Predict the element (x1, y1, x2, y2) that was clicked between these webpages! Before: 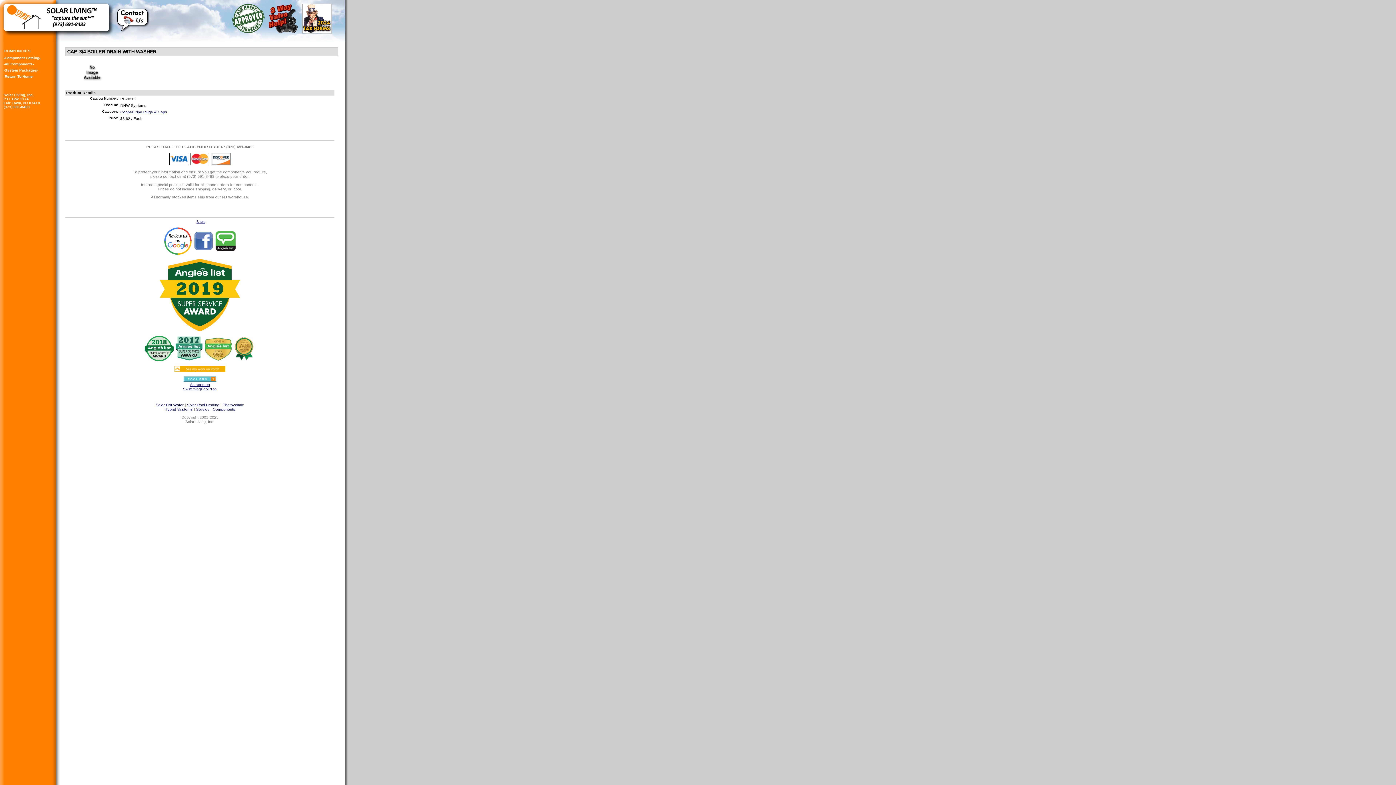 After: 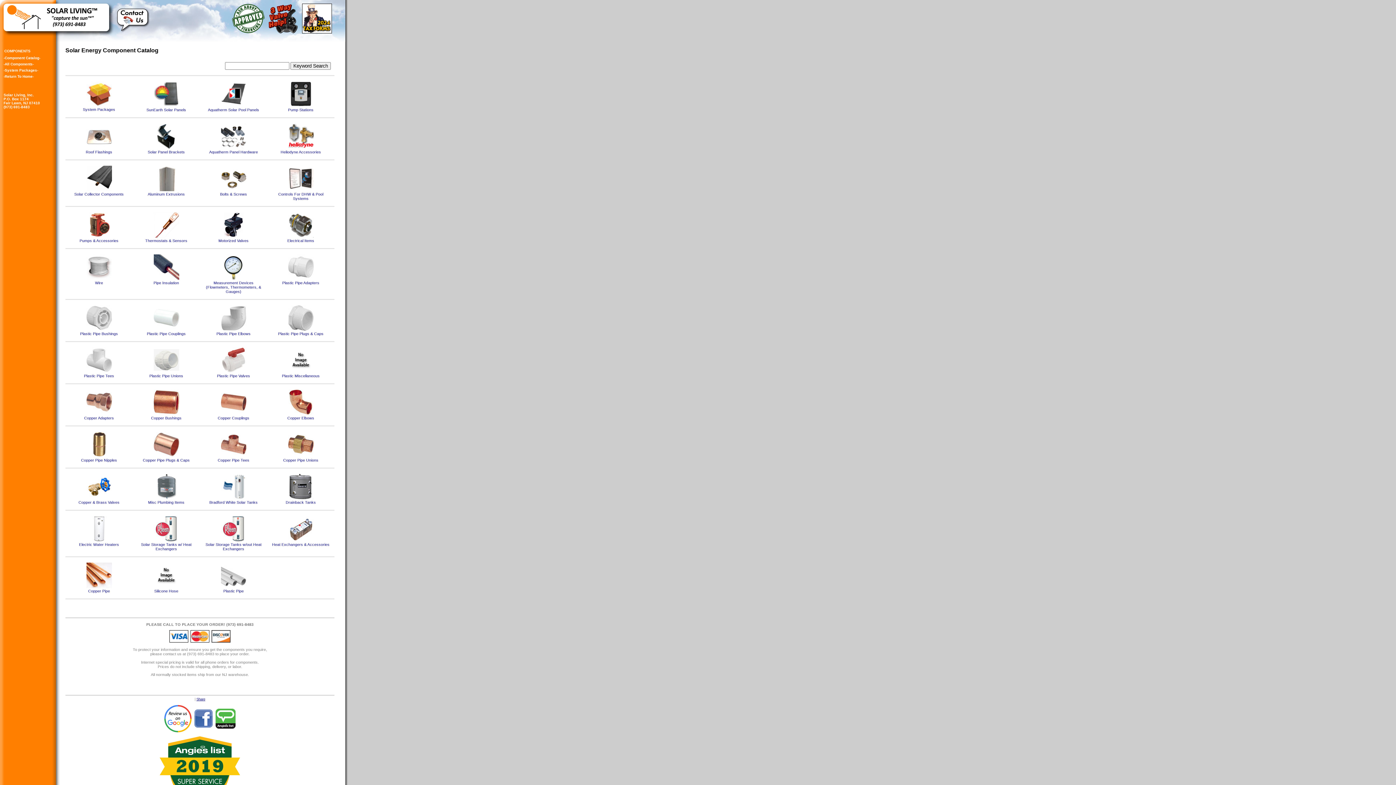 Action: label: Components bbox: (212, 407, 235, 411)